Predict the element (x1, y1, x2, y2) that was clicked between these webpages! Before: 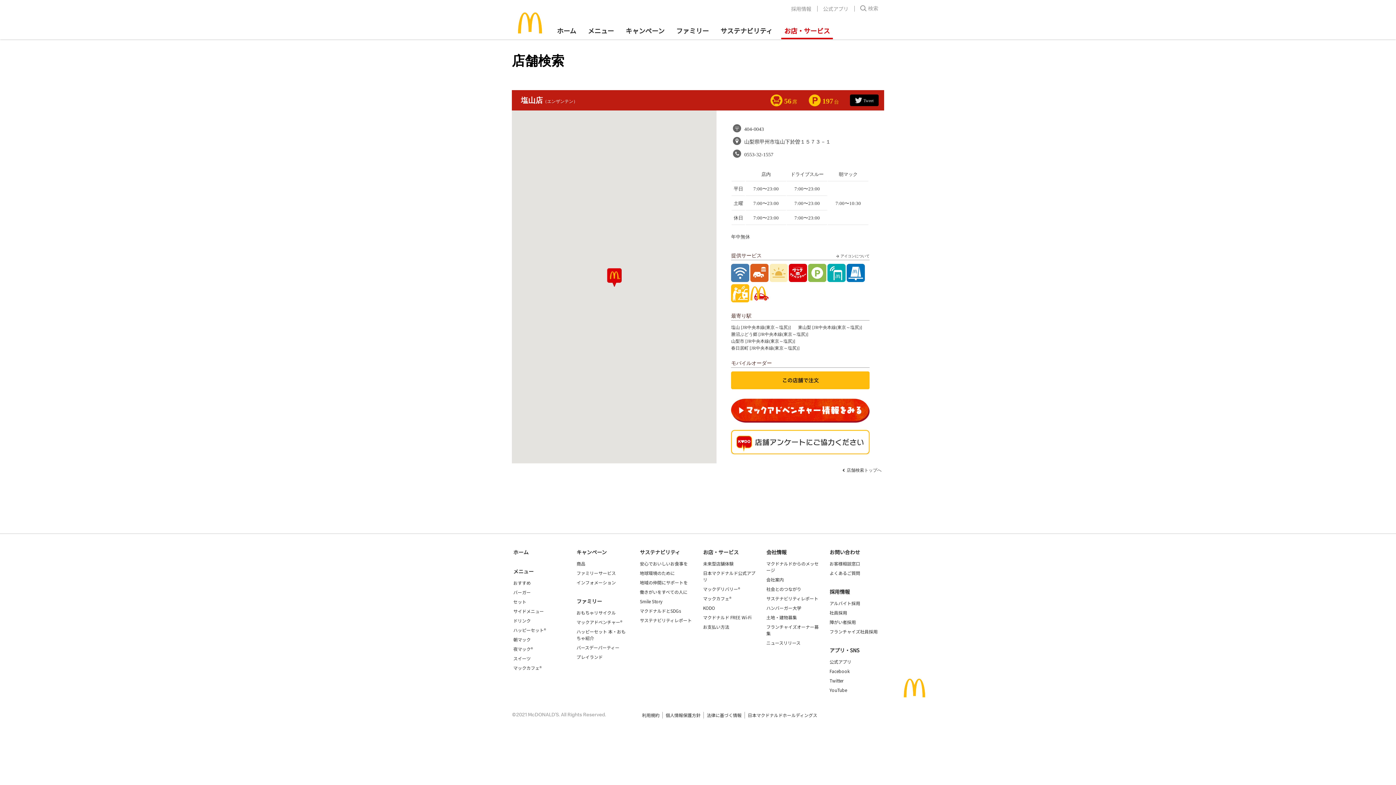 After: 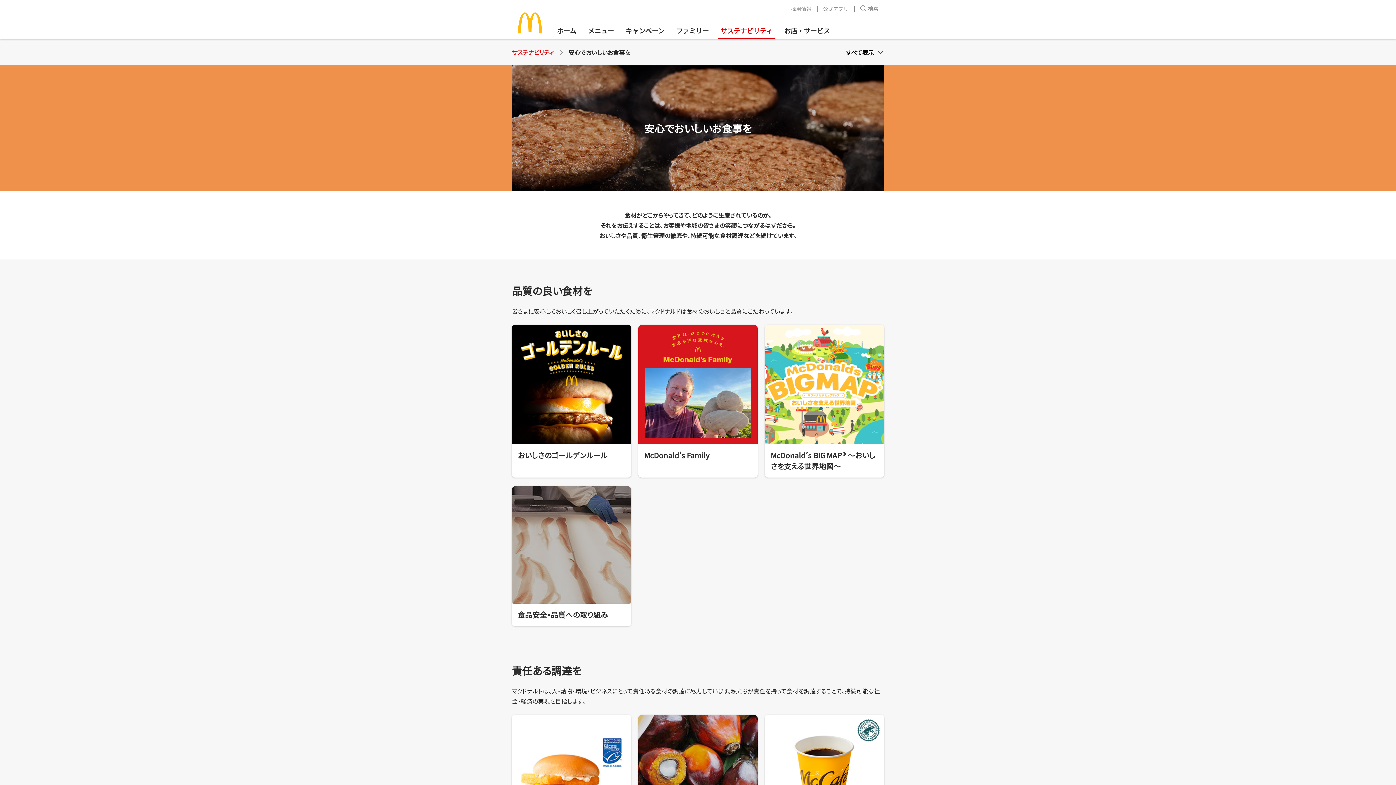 Action: bbox: (640, 560, 688, 566) label: 安心でおいしいお食事を